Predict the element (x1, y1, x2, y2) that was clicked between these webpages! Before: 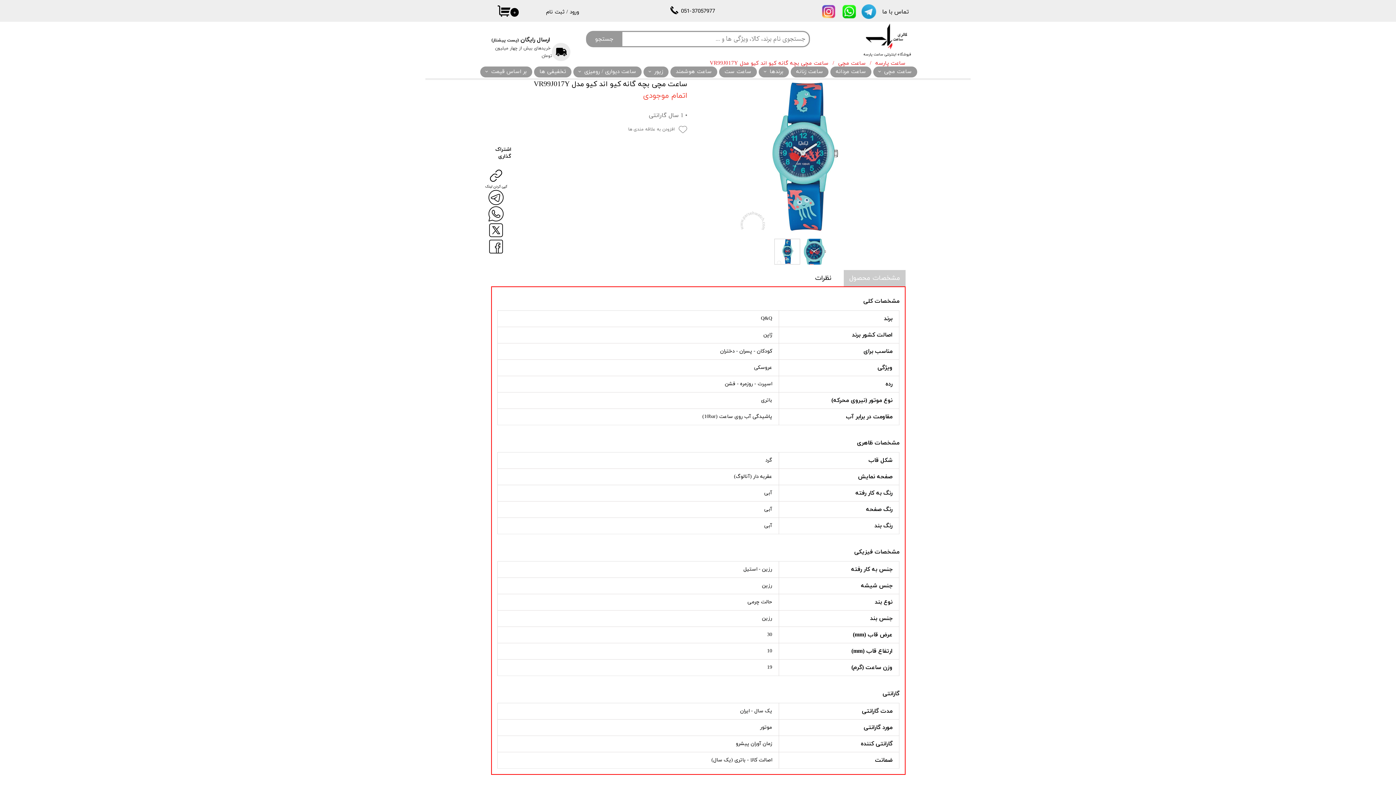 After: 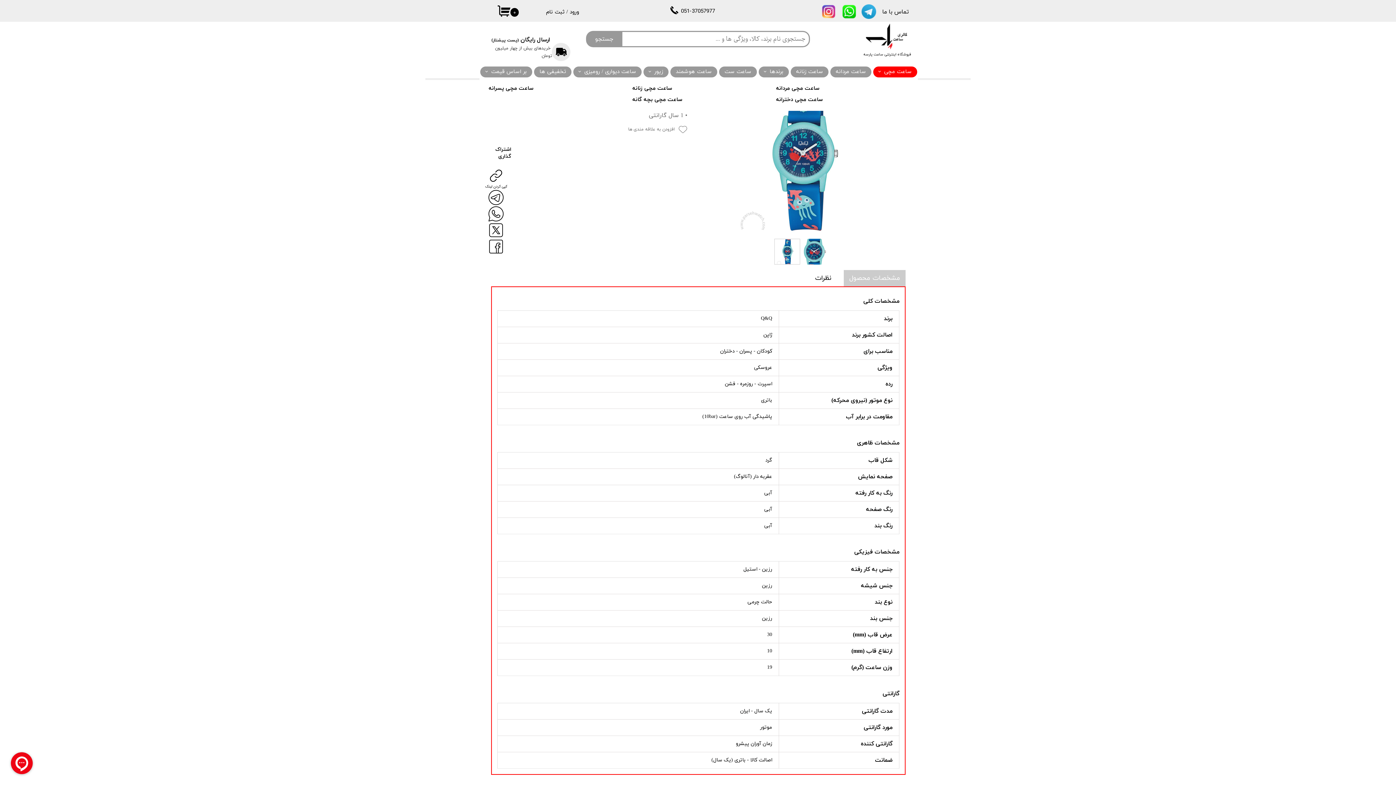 Action: label: ساعت مچی bbox: (873, 66, 917, 77)